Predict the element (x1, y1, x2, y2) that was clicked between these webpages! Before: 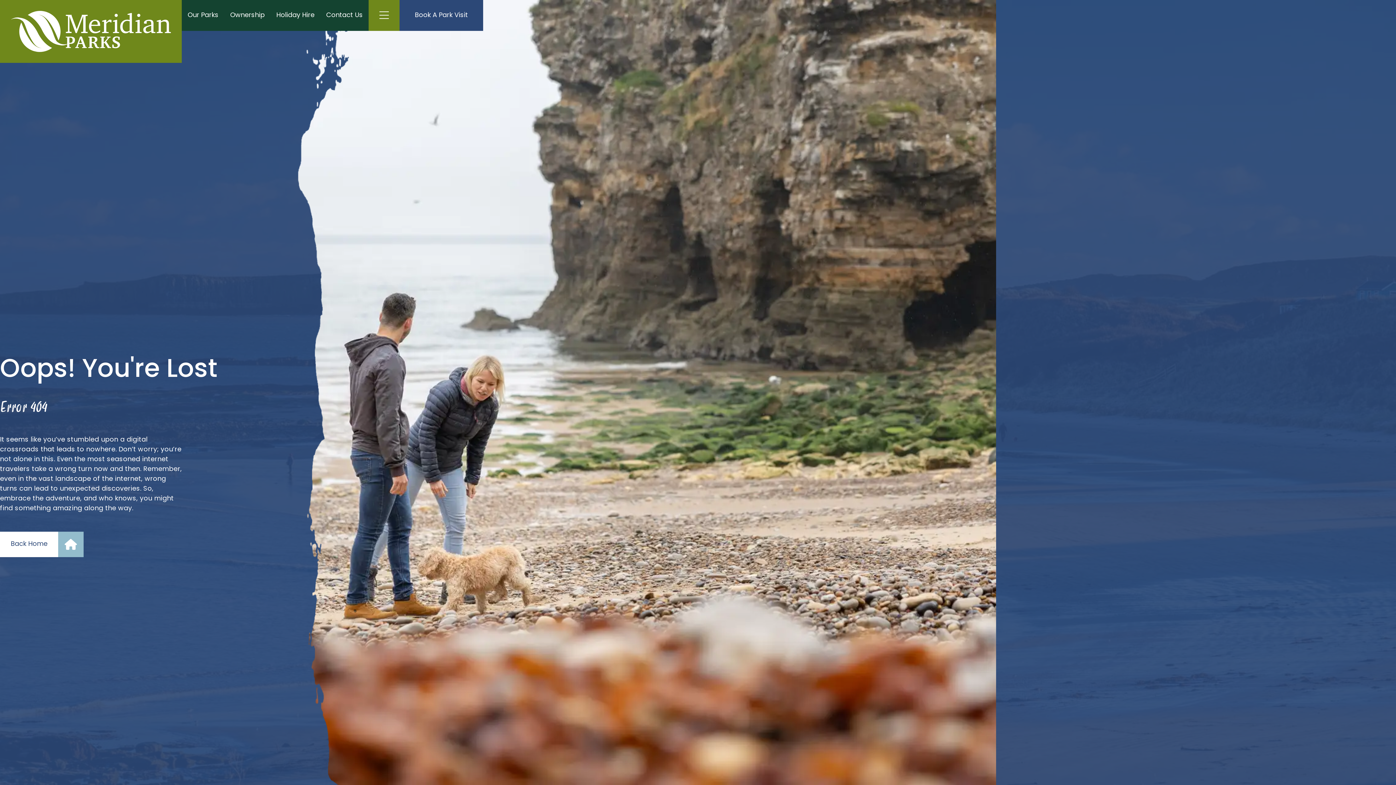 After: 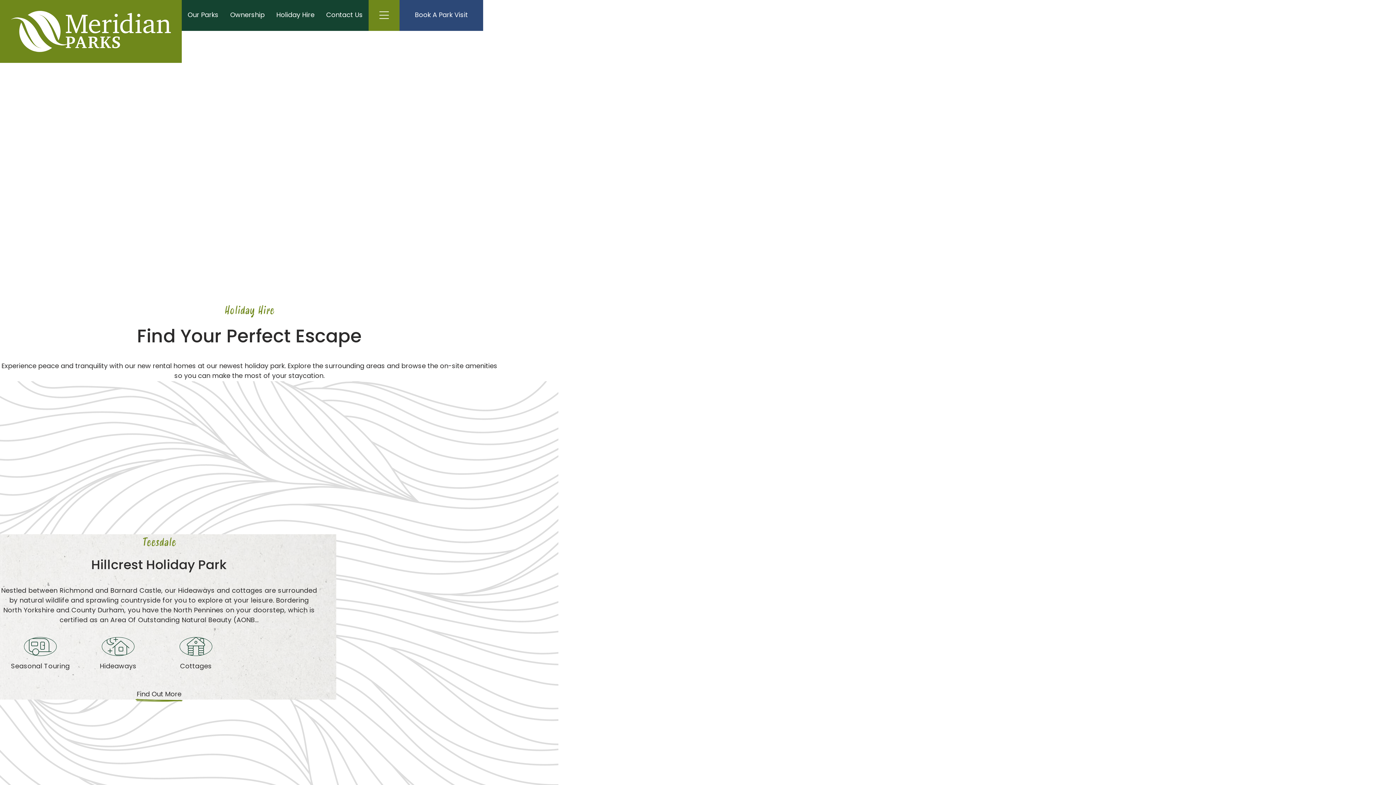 Action: label: Holiday Hire bbox: (270, 0, 320, 30)